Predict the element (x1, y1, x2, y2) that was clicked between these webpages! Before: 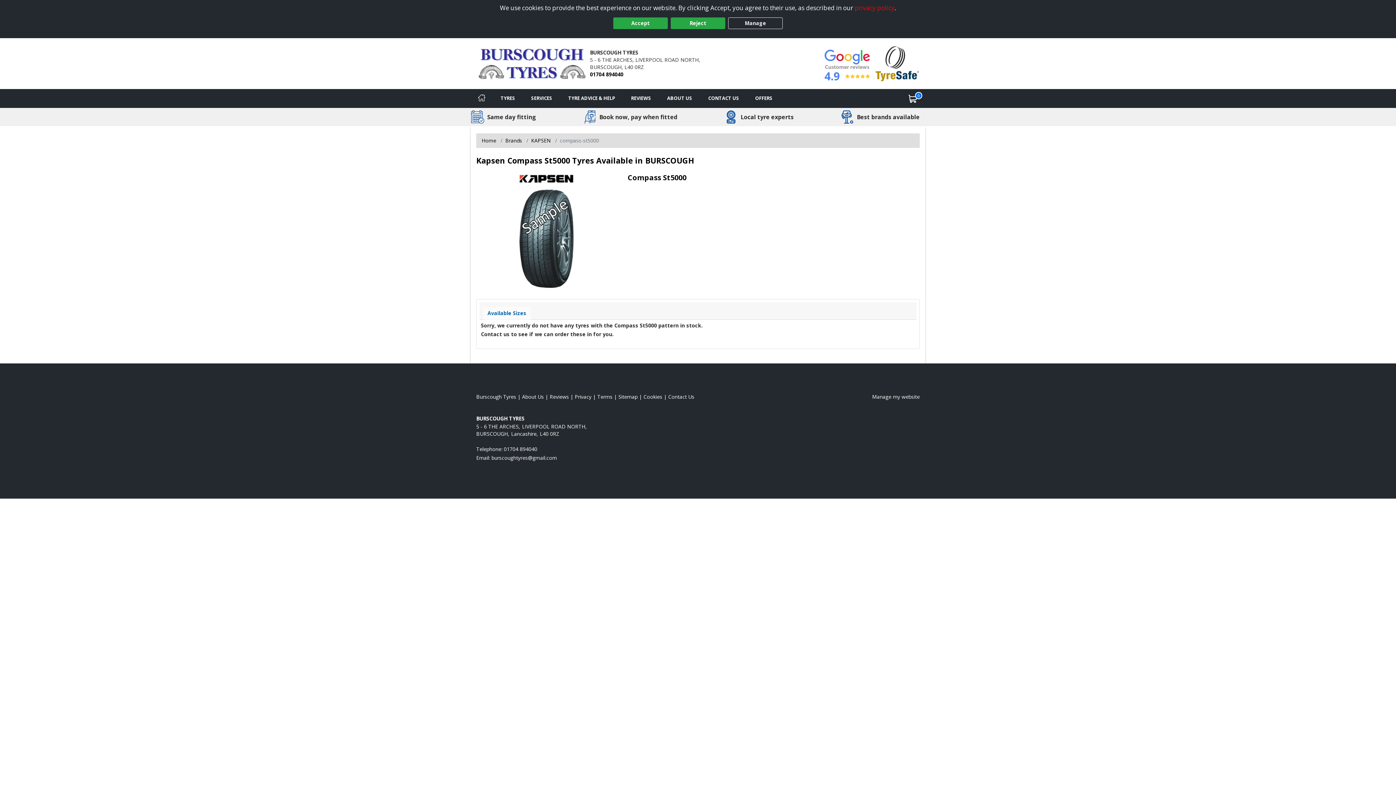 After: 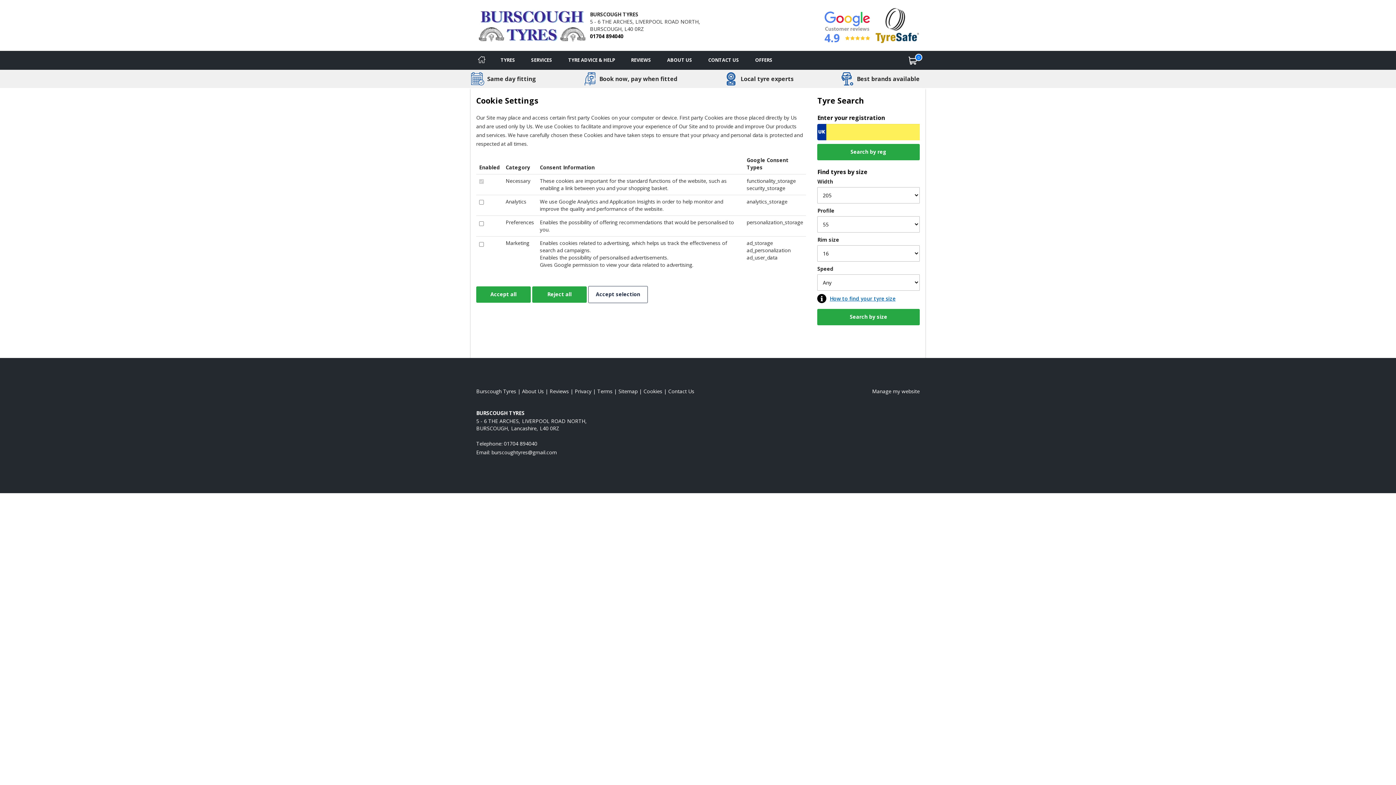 Action: label: Read about cookies bbox: (643, 393, 662, 400)